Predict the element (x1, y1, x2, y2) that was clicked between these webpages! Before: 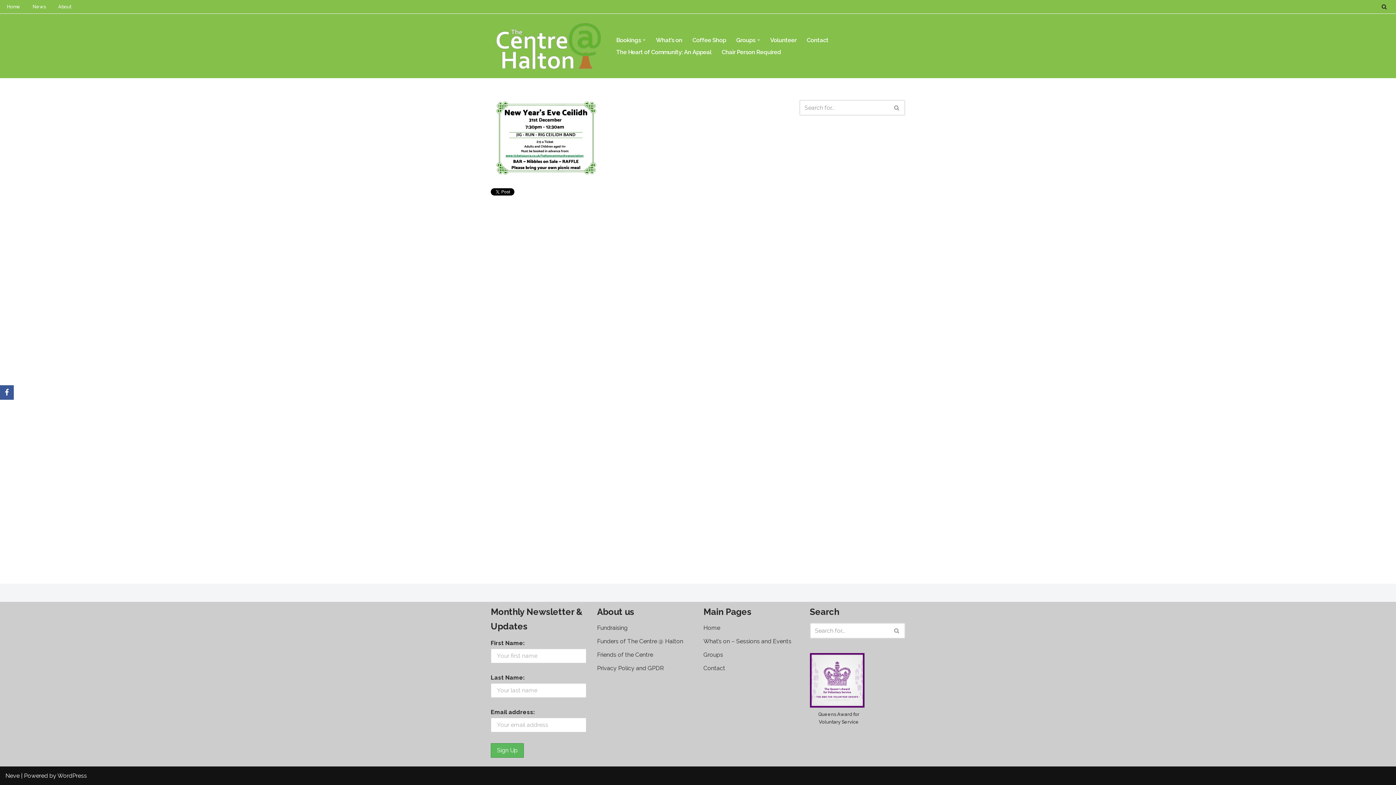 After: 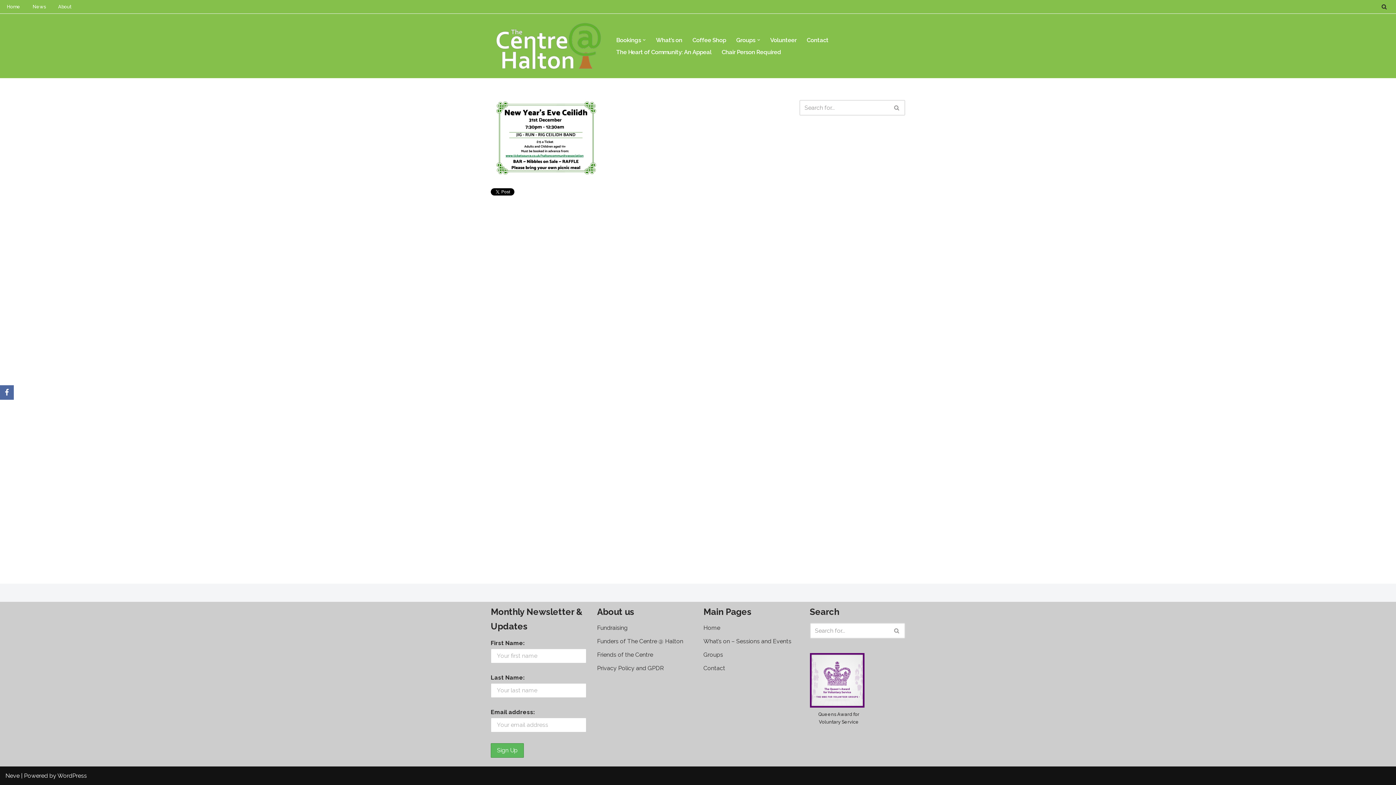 Action: label: Facebook bbox: (0, 385, 13, 400)